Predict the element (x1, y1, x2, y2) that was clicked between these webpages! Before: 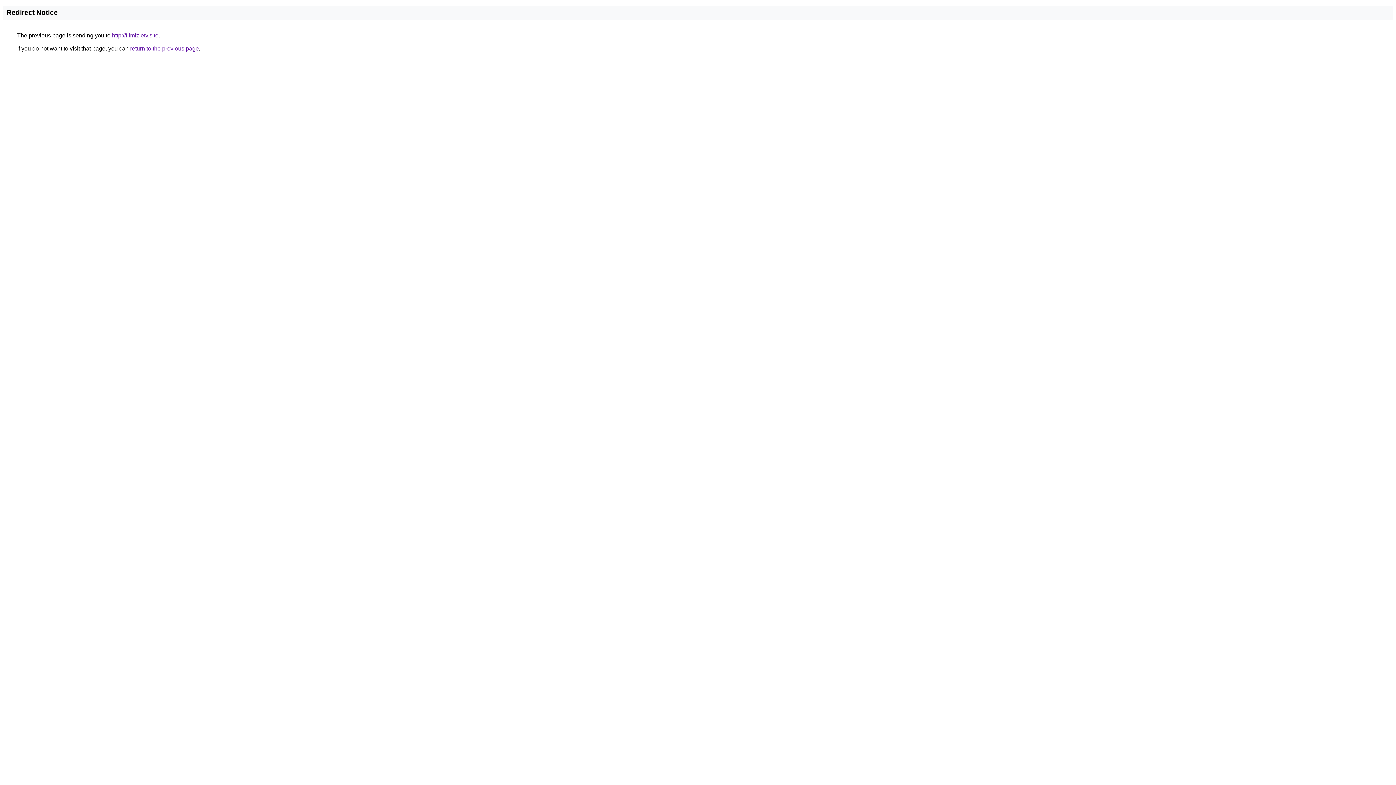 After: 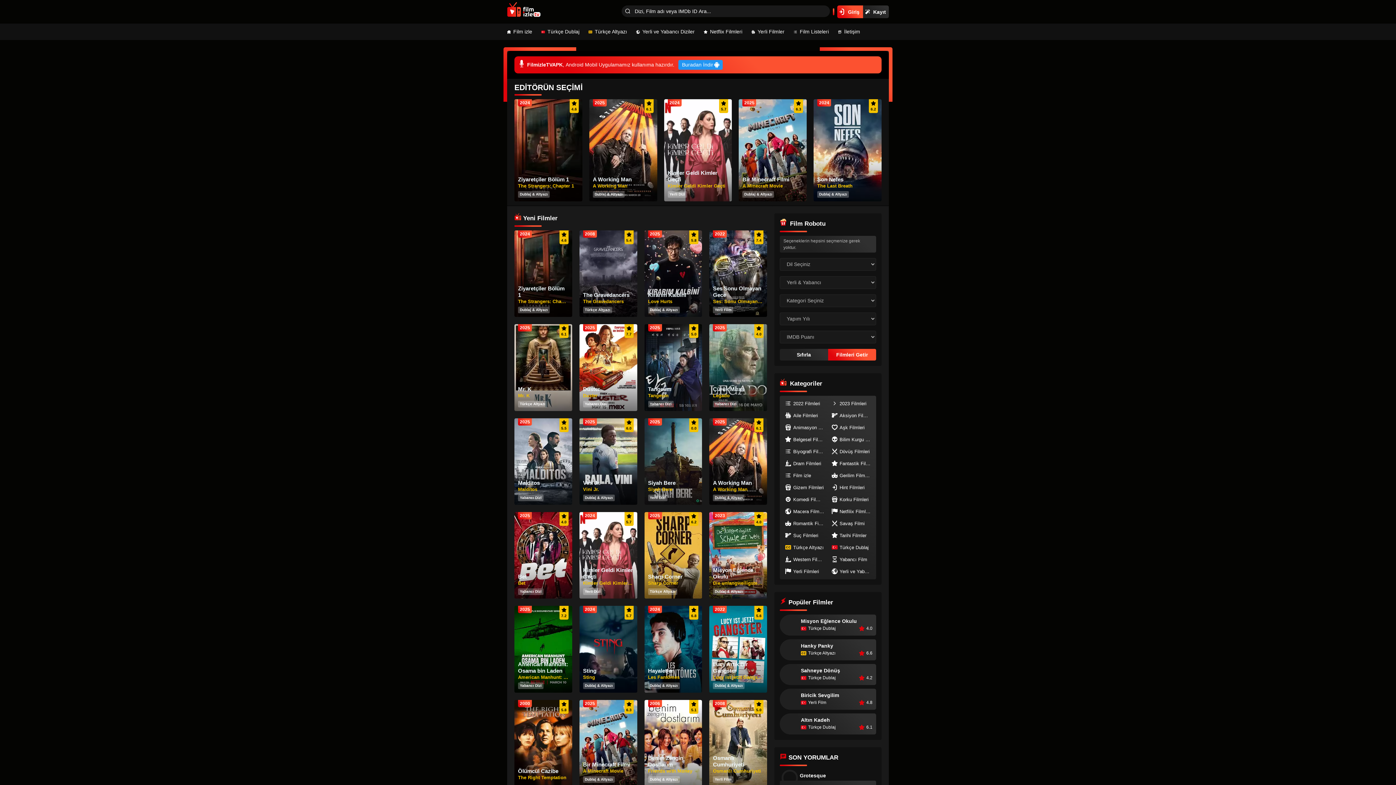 Action: label: http://filmizletv.site bbox: (112, 32, 158, 38)